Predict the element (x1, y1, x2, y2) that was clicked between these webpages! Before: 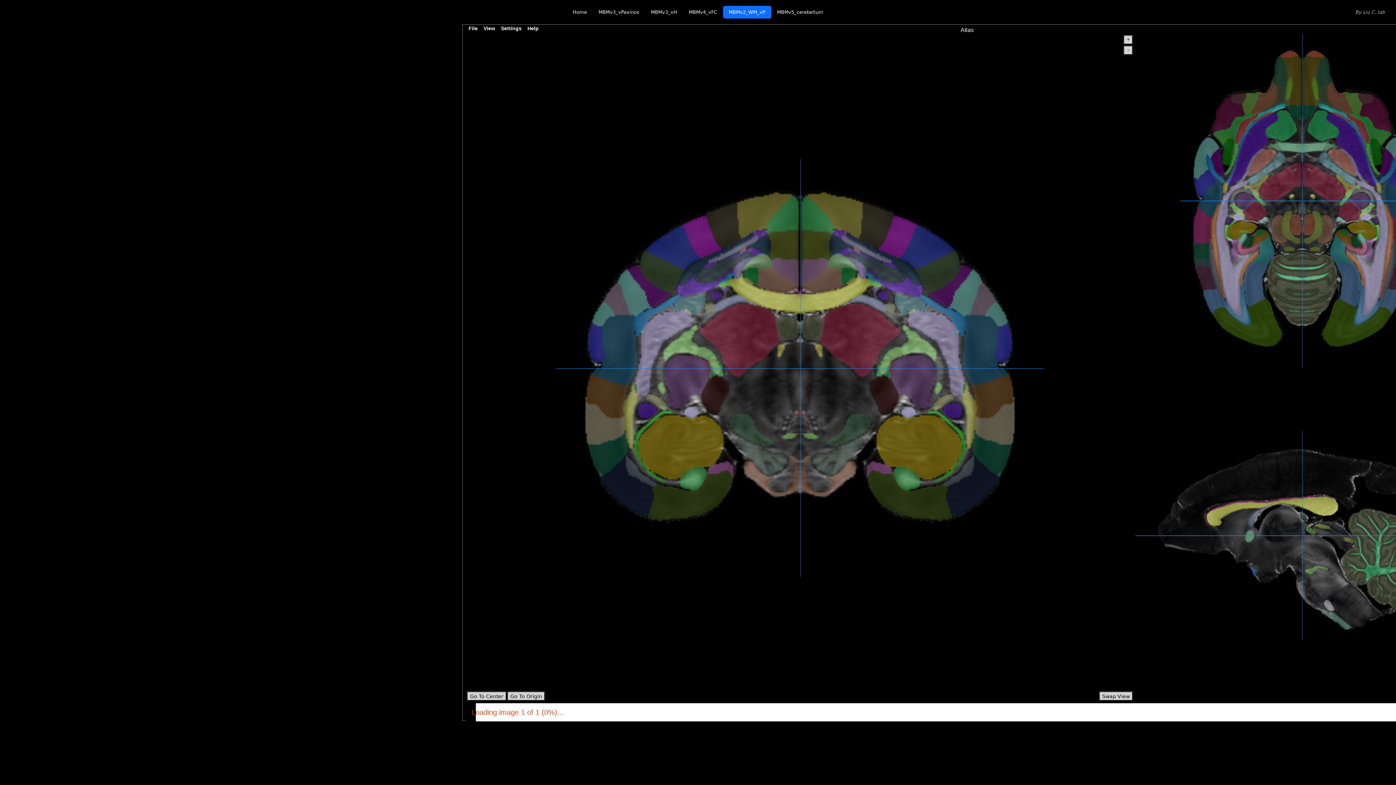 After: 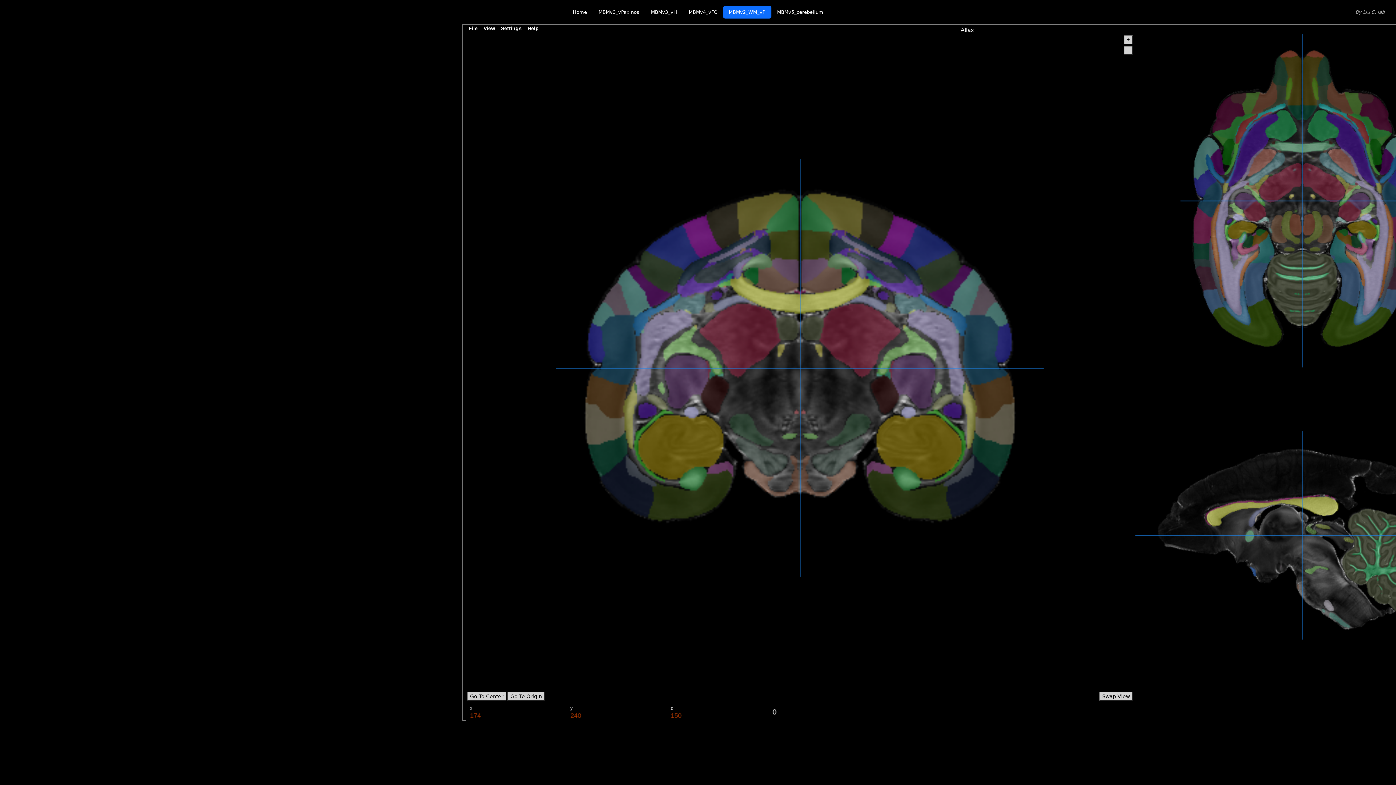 Action: bbox: (723, 5, 771, 18) label: MBMv2_WM_vP